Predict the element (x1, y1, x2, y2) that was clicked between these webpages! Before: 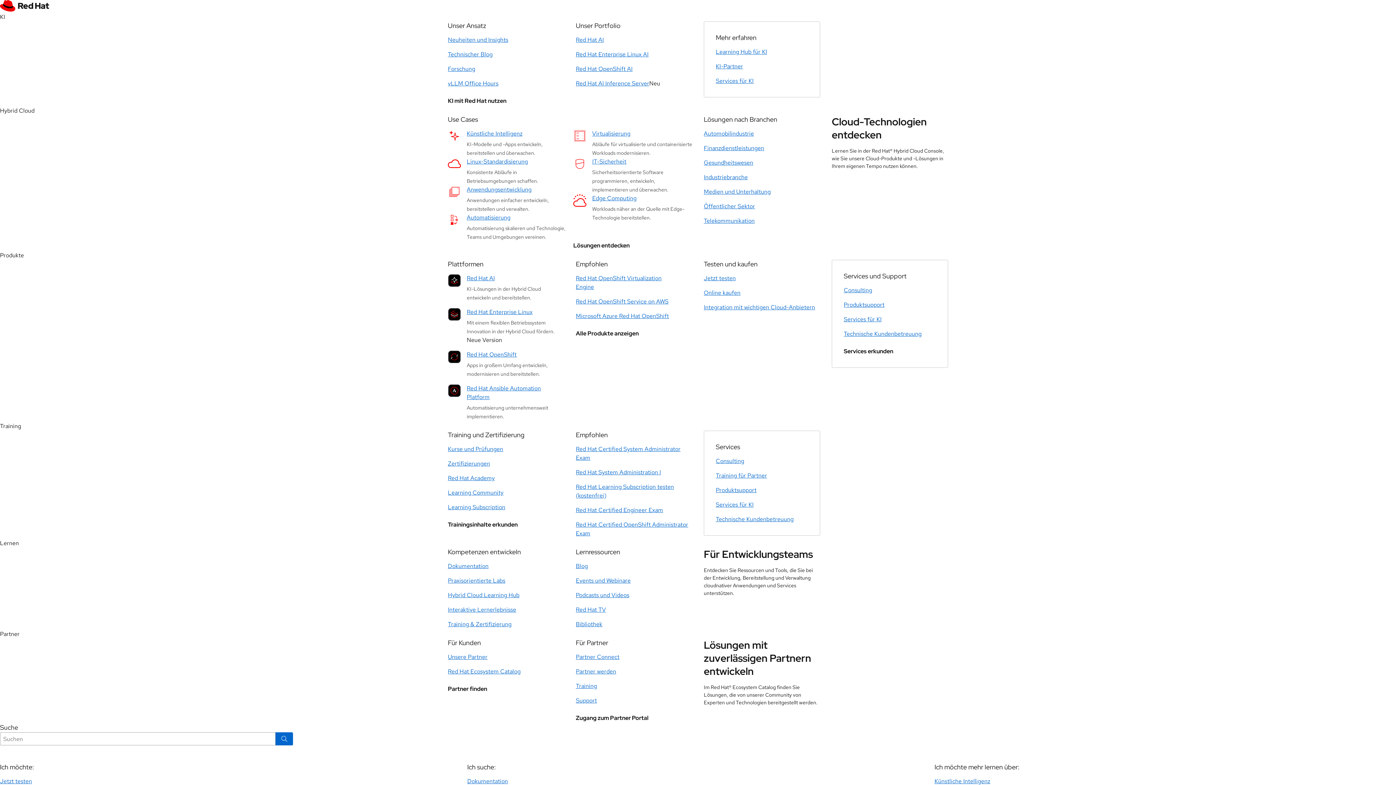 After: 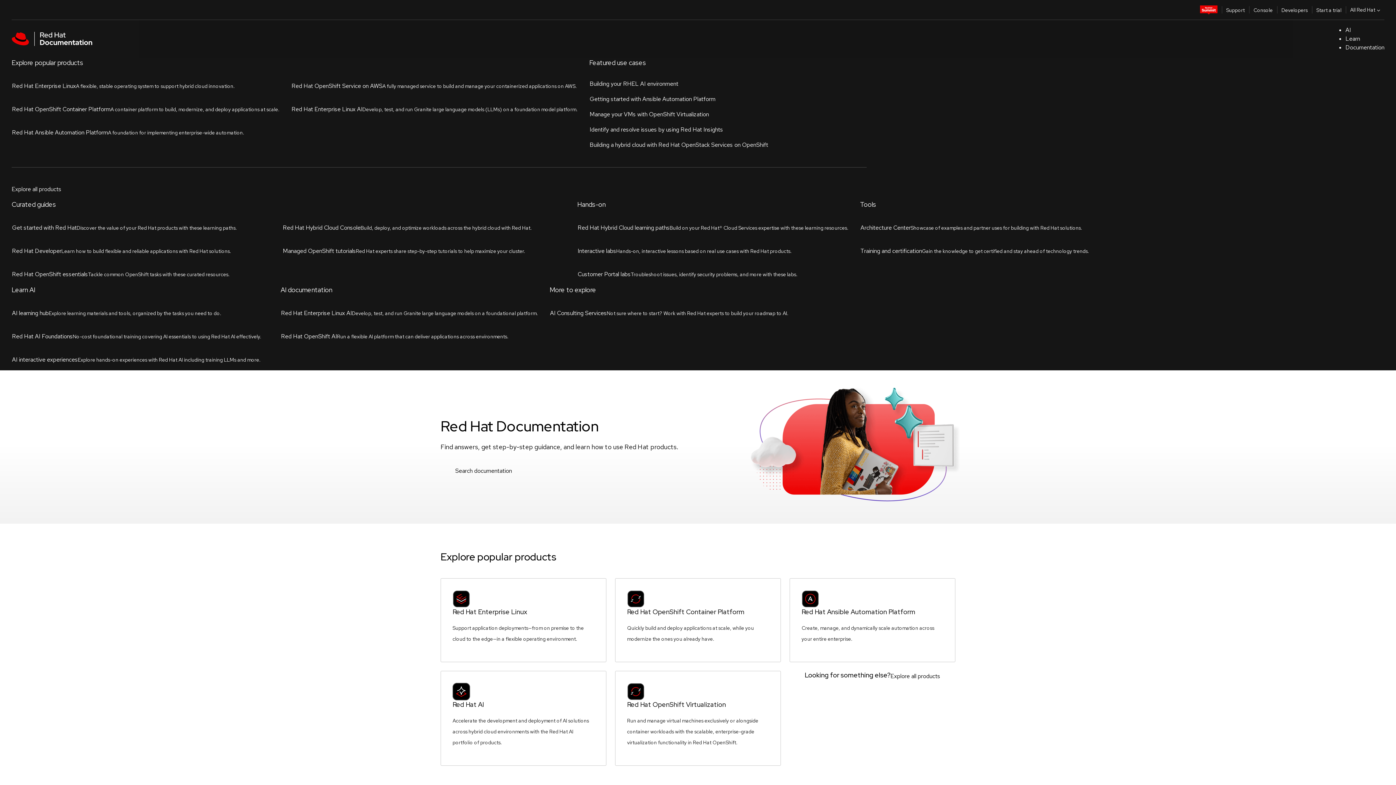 Action: label: Dokumentation bbox: (448, 562, 488, 570)